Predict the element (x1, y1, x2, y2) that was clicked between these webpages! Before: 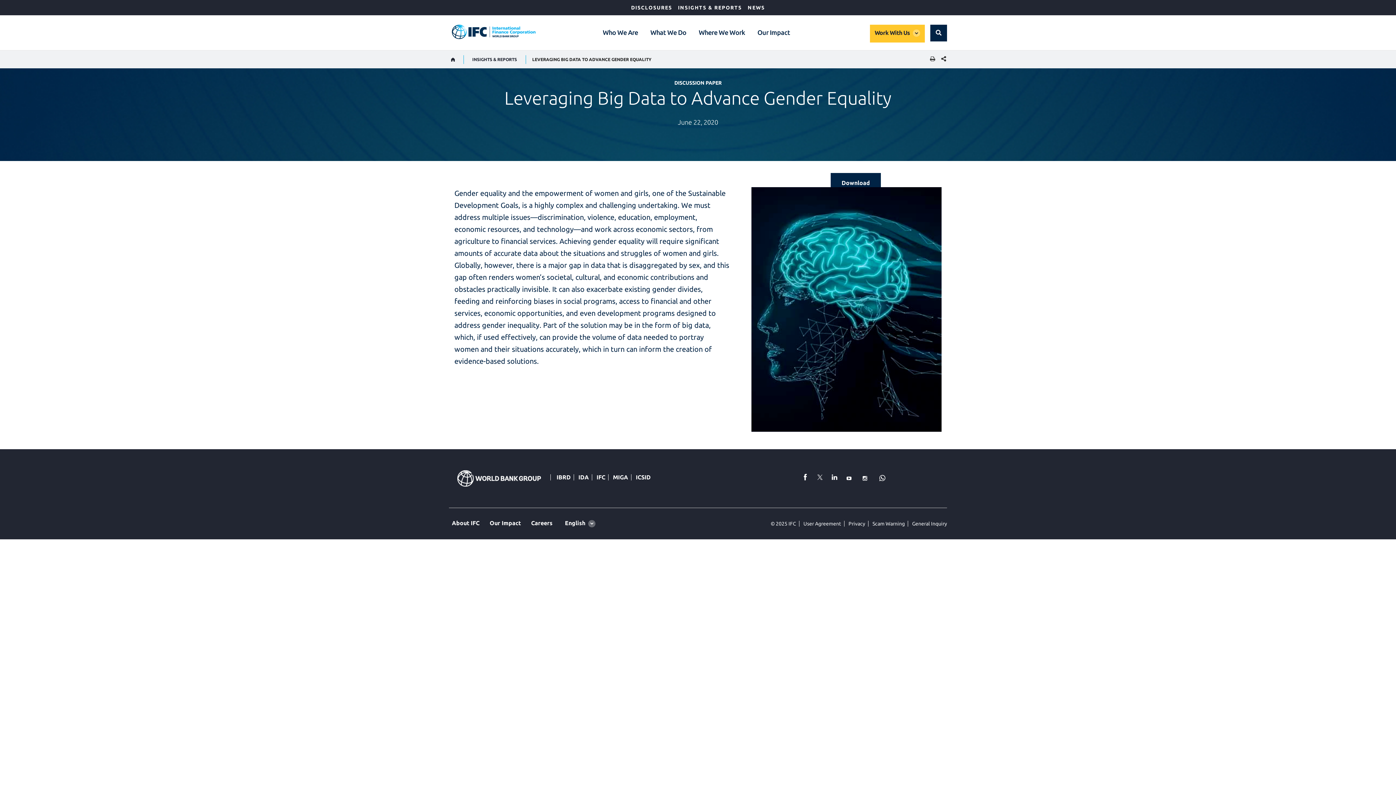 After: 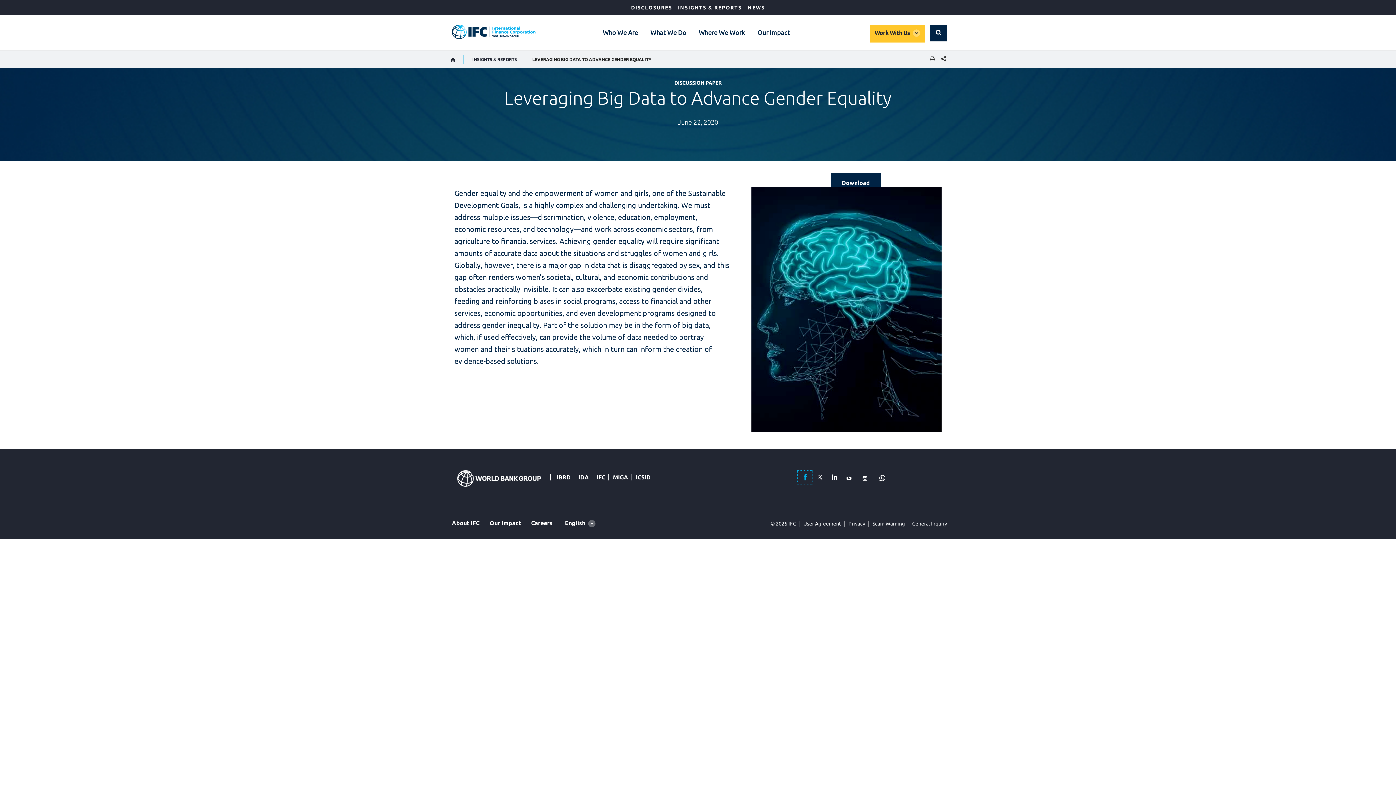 Action: bbox: (798, 471, 812, 484) label: facebook